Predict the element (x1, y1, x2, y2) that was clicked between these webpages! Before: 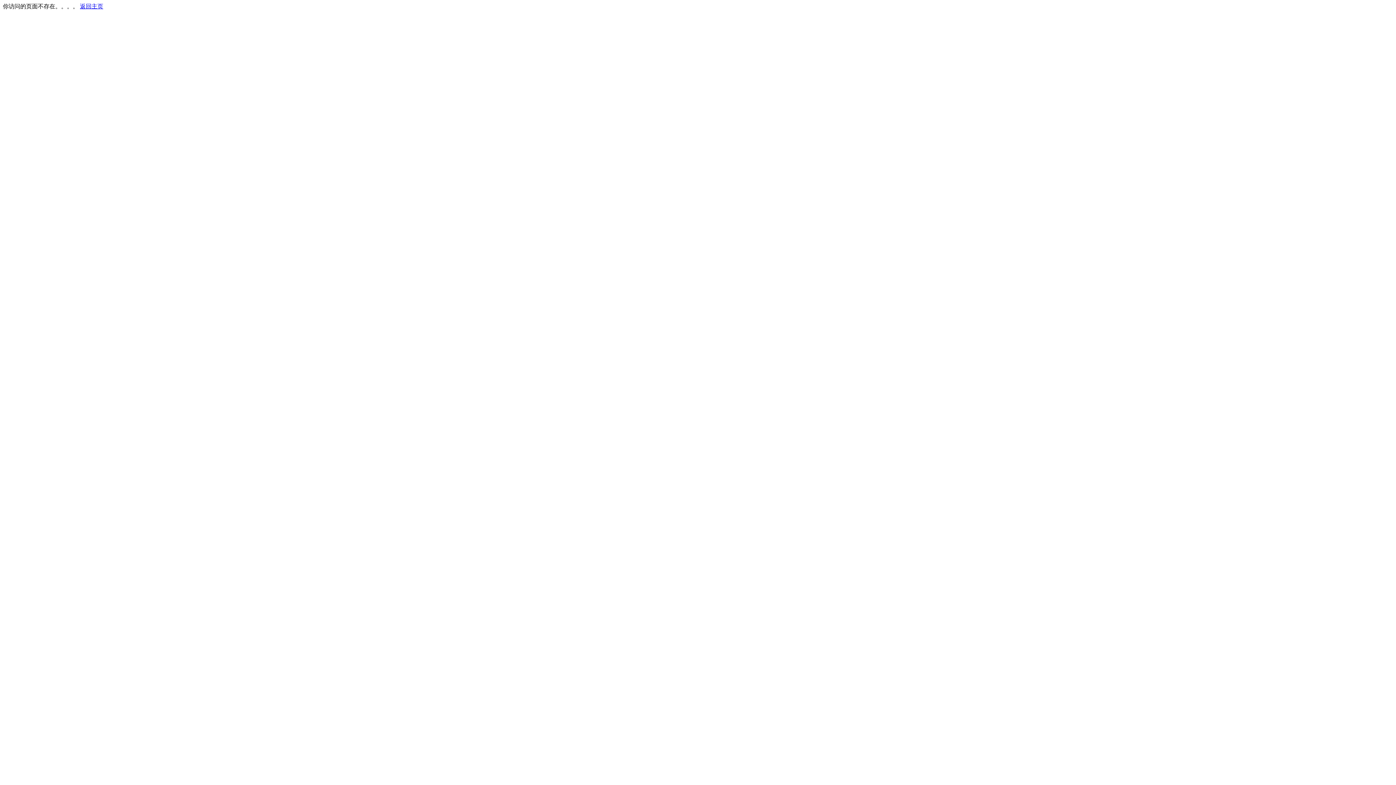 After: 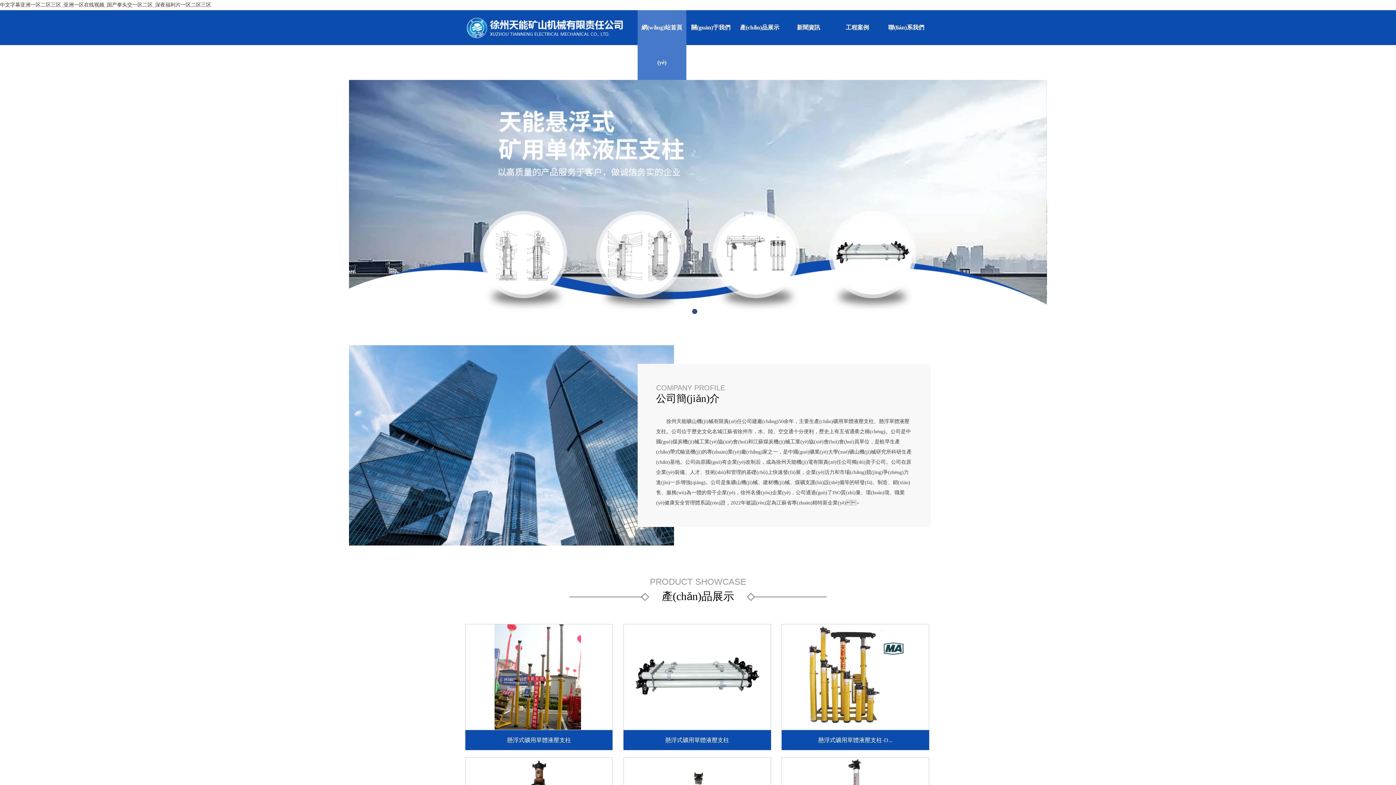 Action: label: 返回主页 bbox: (80, 3, 103, 9)